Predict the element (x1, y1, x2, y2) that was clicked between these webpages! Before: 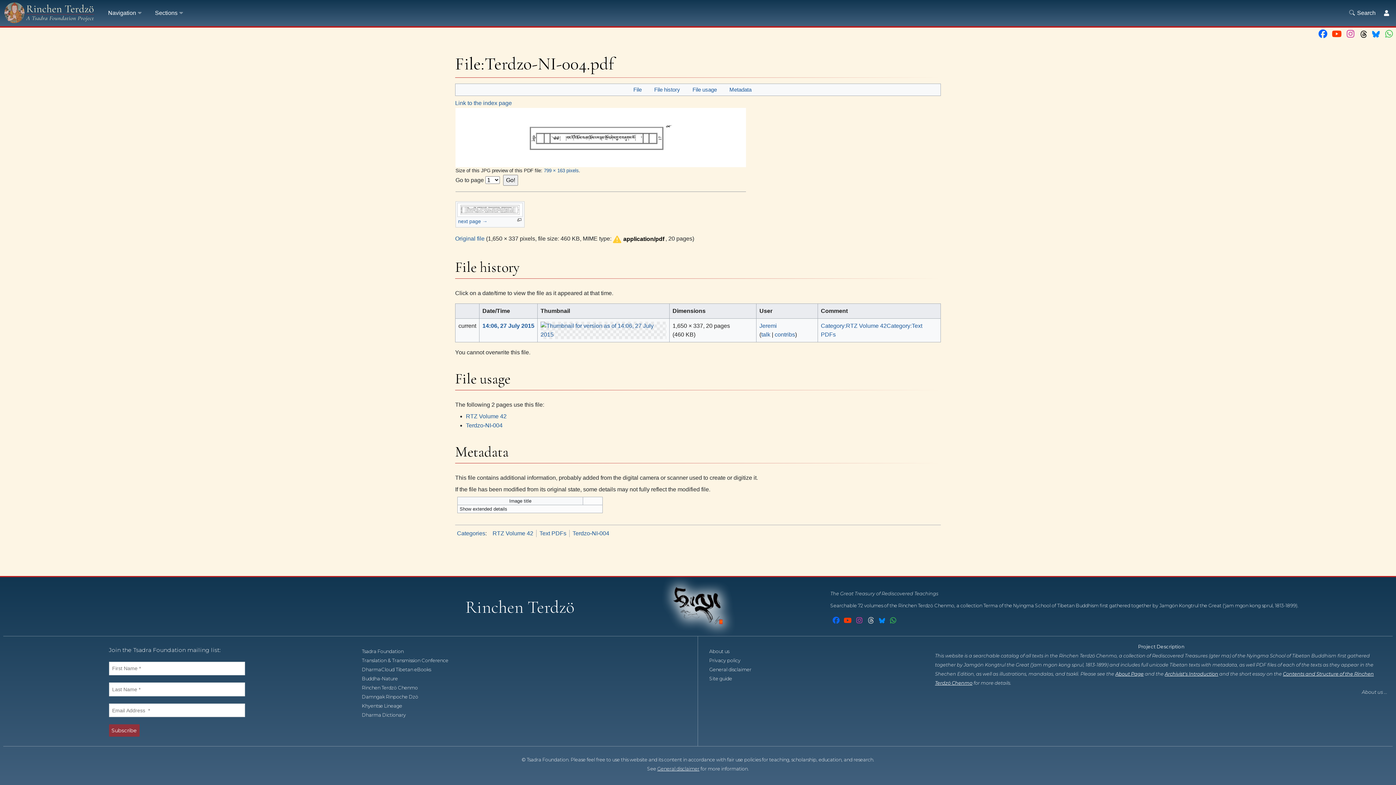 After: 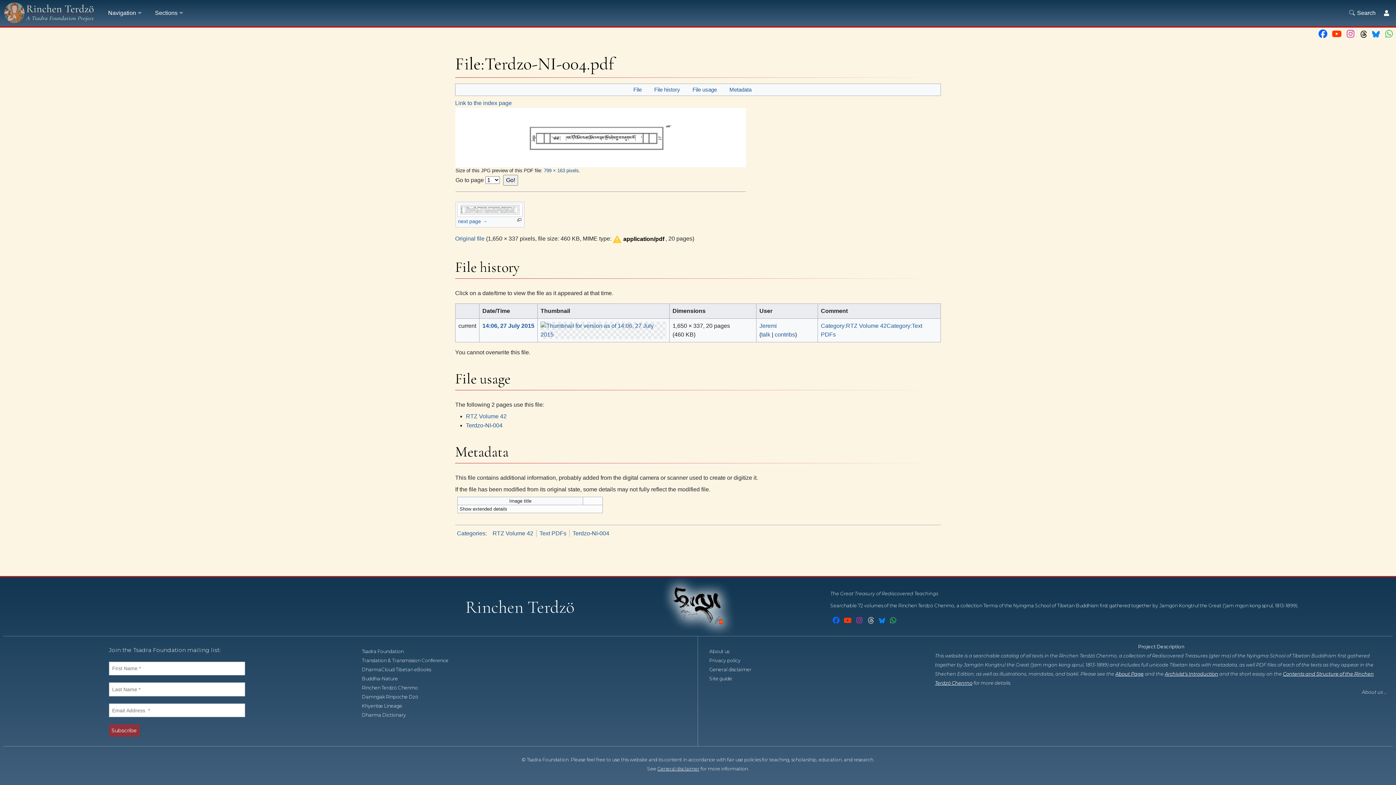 Action: bbox: (887, 616, 899, 625)